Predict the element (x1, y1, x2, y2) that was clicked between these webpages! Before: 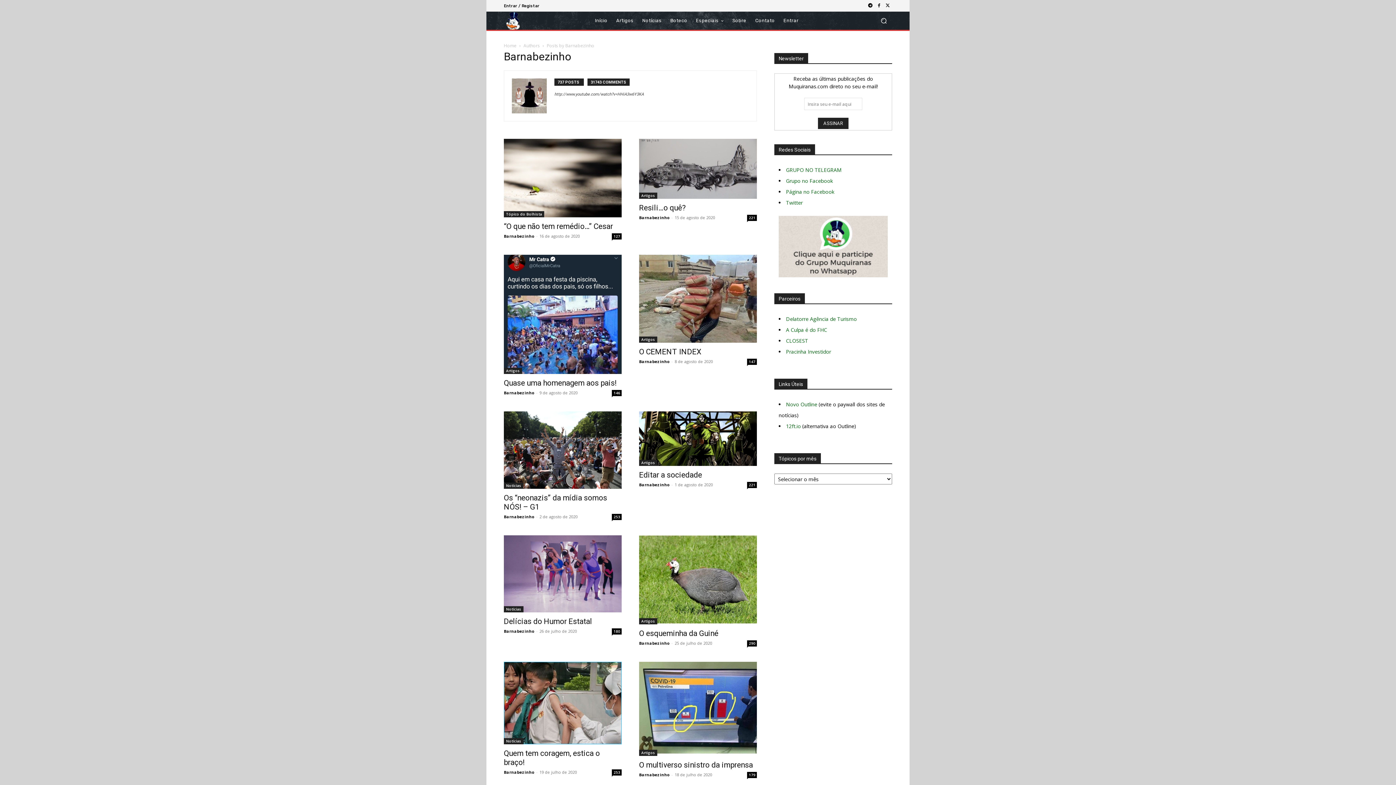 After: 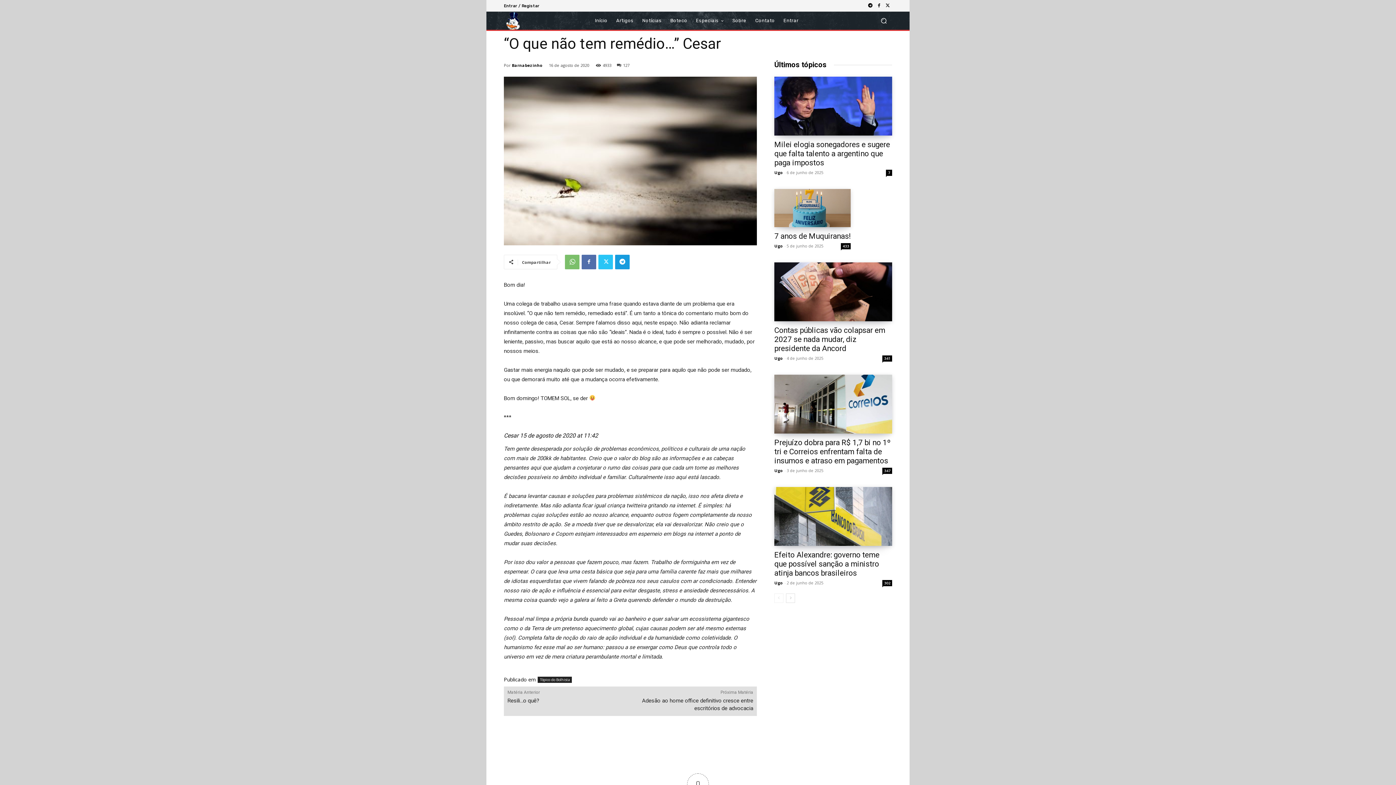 Action: bbox: (504, 138, 621, 217)